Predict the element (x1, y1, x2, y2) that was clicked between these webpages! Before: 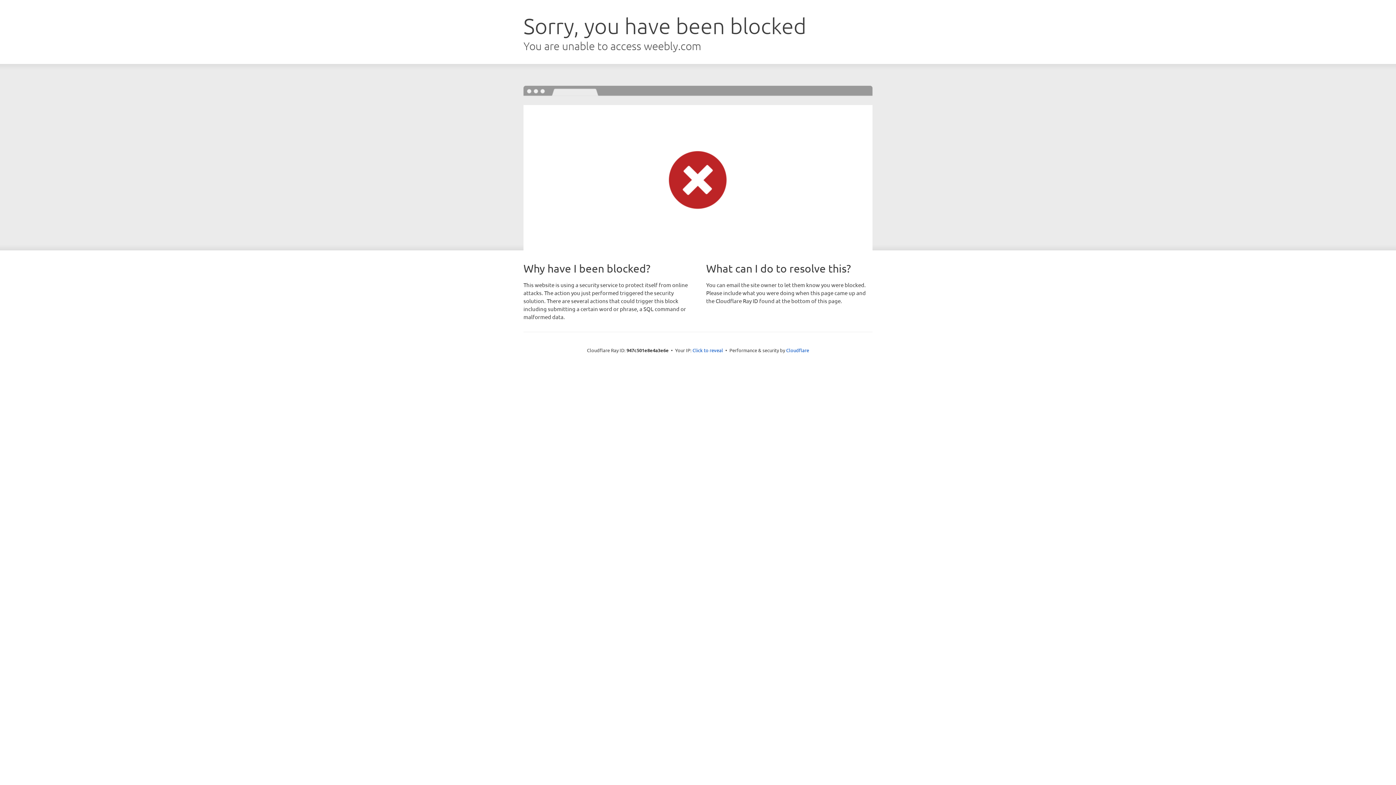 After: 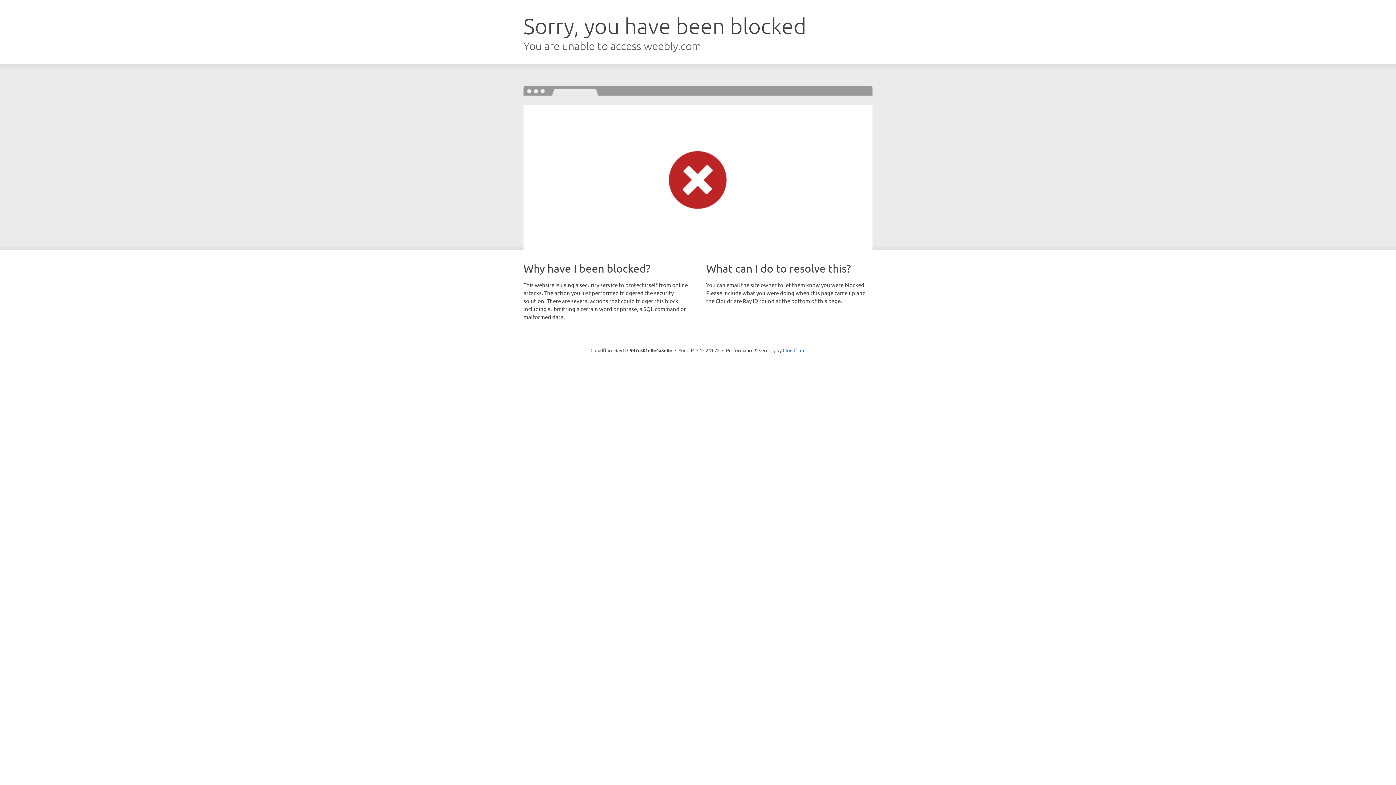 Action: label: Click to reveal bbox: (692, 346, 723, 353)